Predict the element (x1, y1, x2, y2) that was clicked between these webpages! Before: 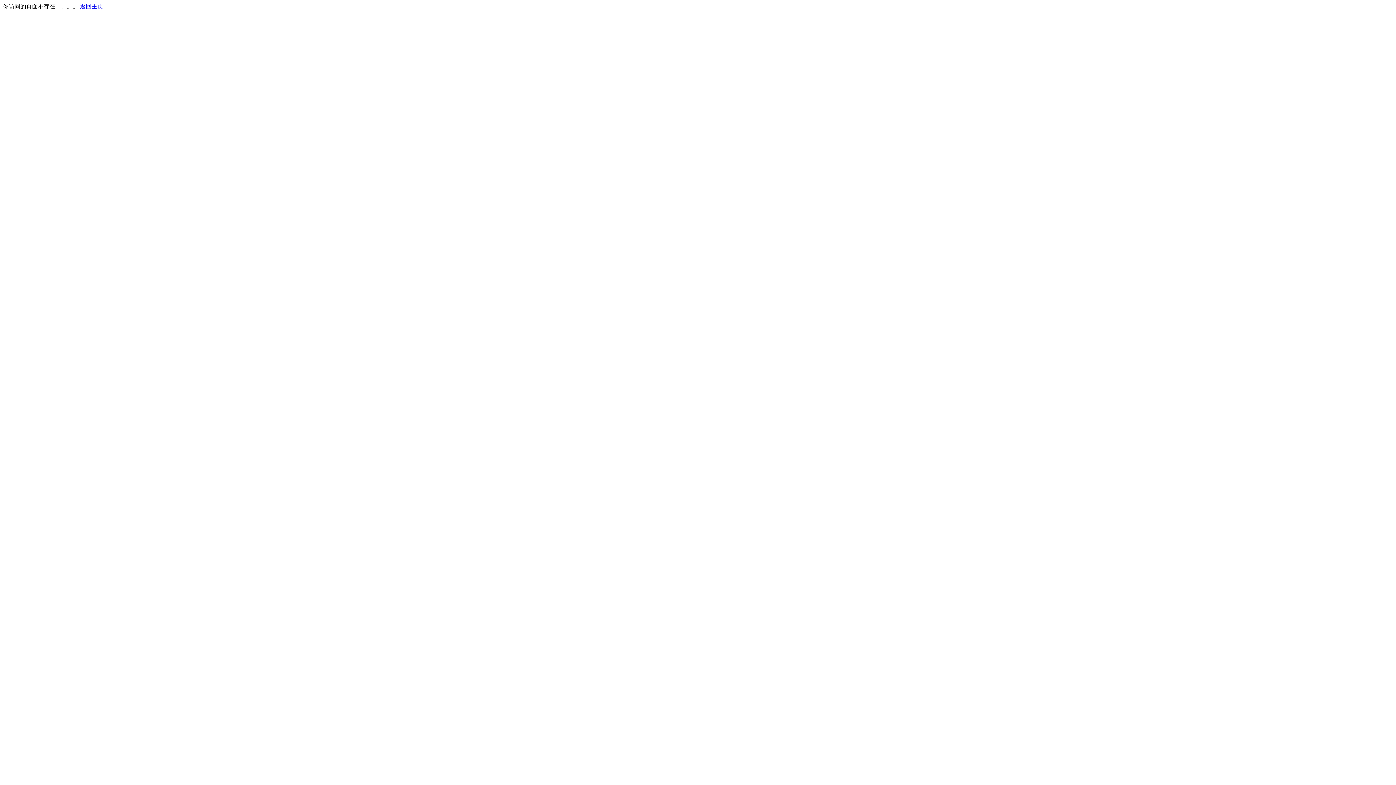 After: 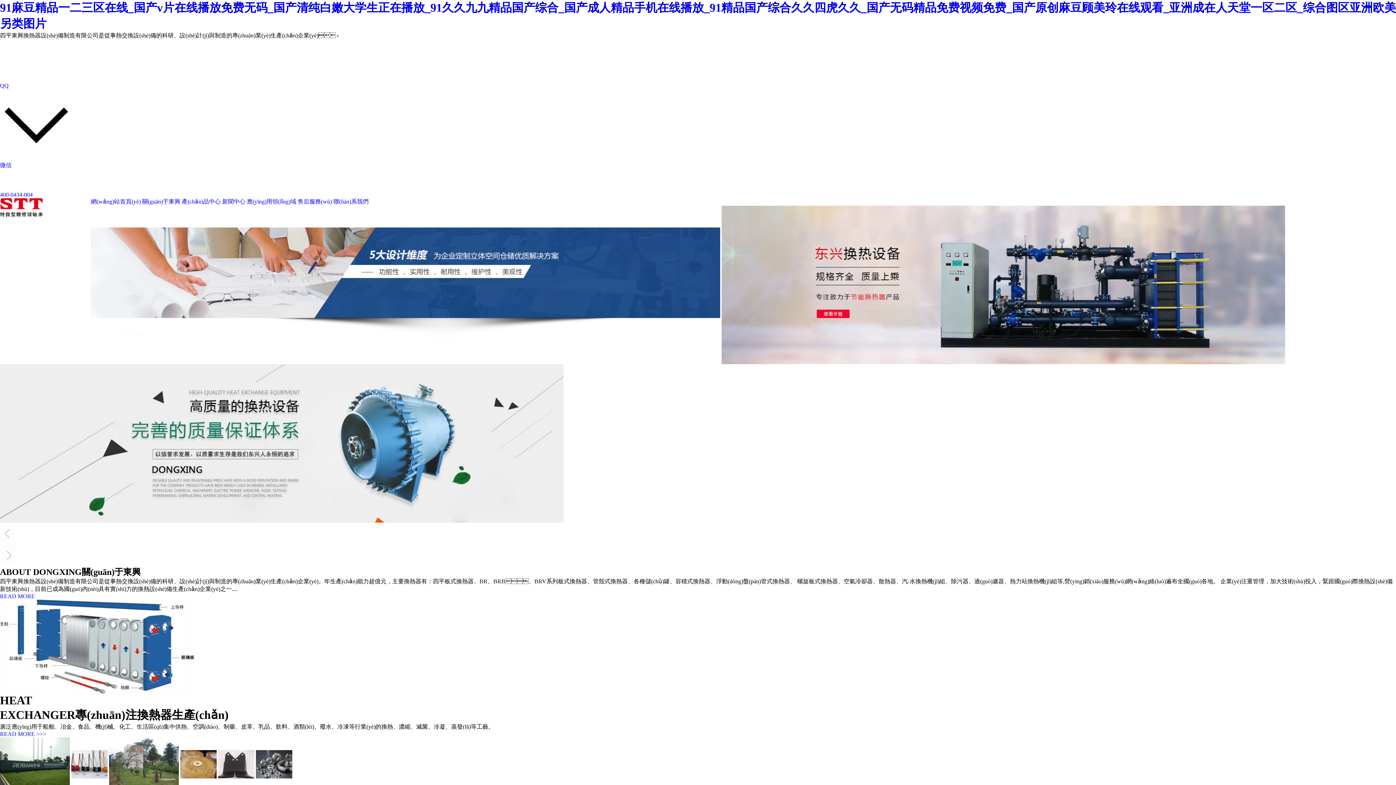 Action: label: 返回主页 bbox: (80, 3, 103, 9)